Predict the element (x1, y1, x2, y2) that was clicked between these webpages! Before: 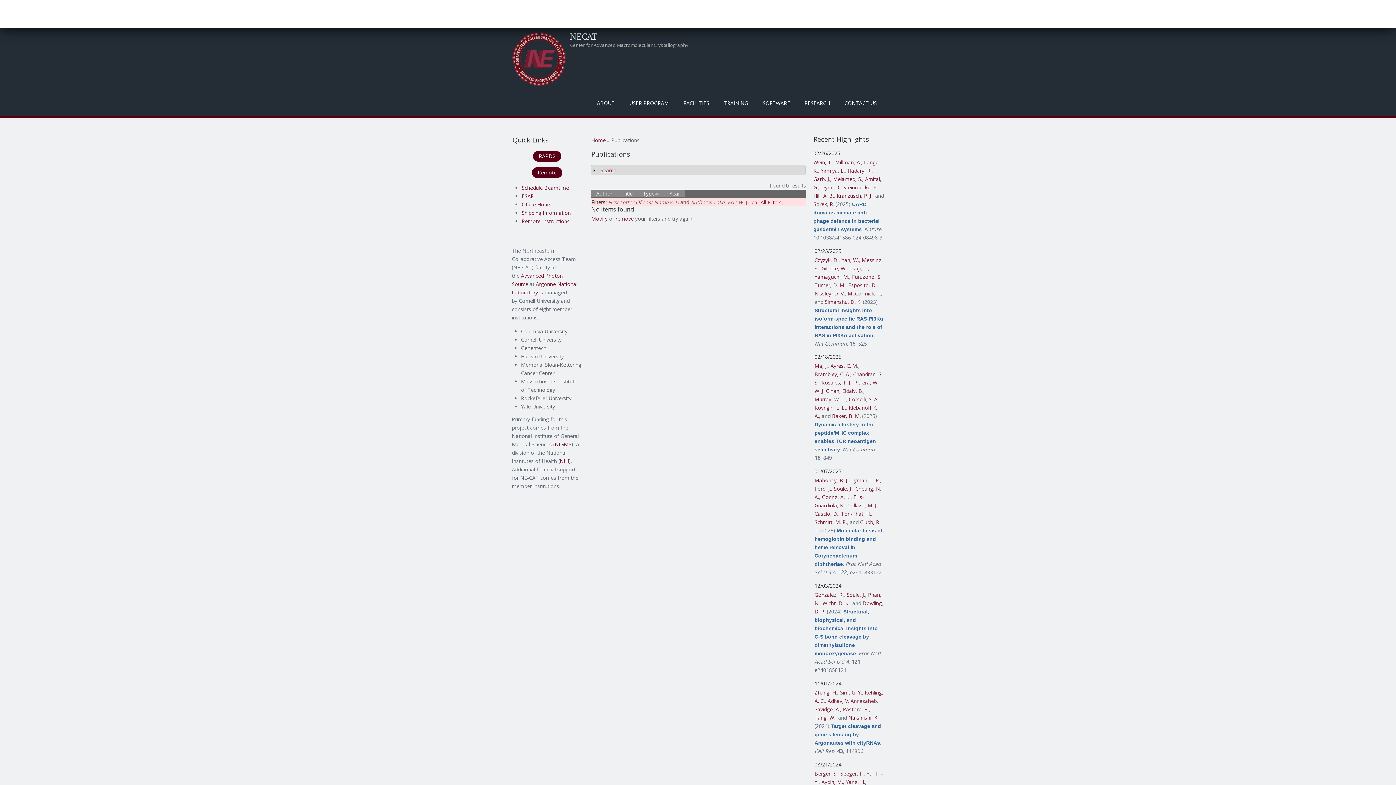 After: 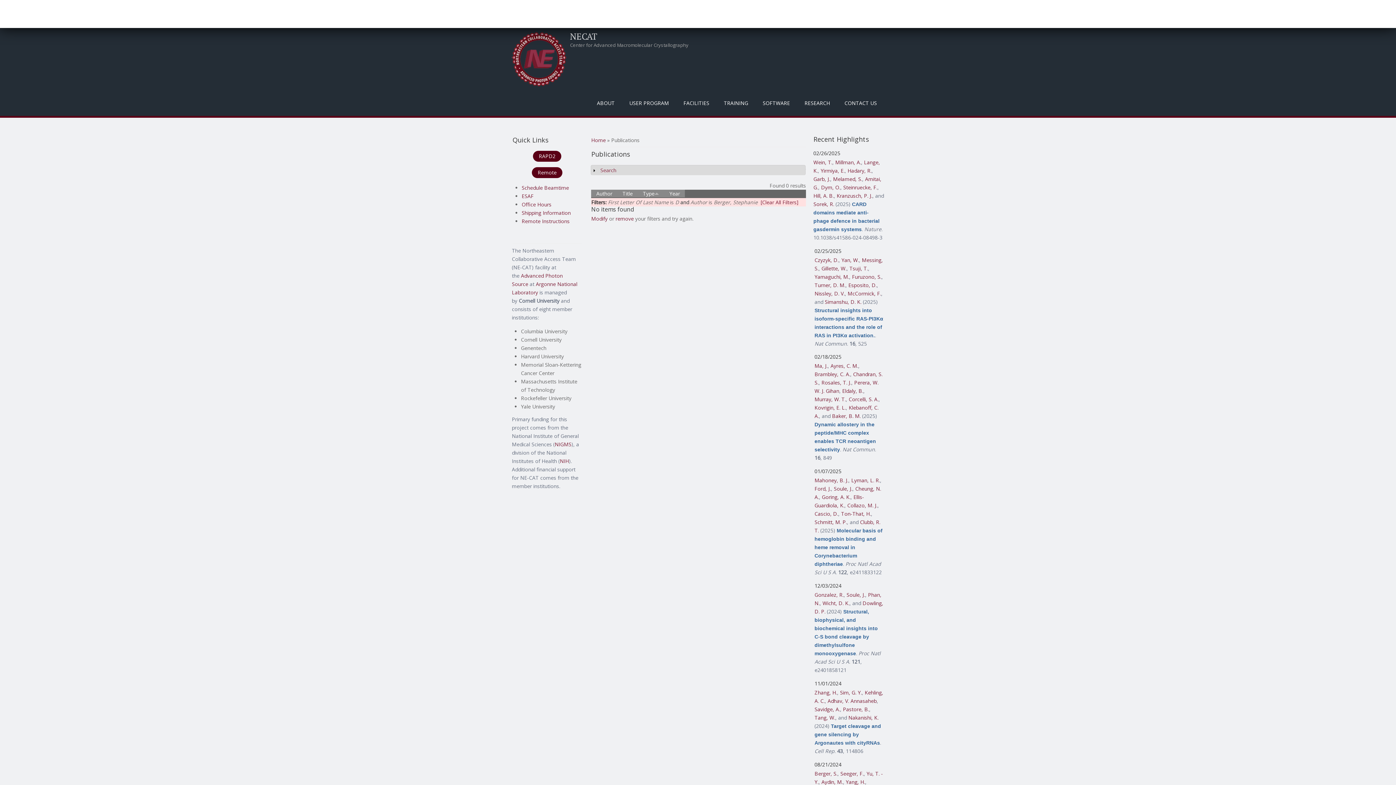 Action: label: Berger, S. bbox: (814, 770, 837, 777)